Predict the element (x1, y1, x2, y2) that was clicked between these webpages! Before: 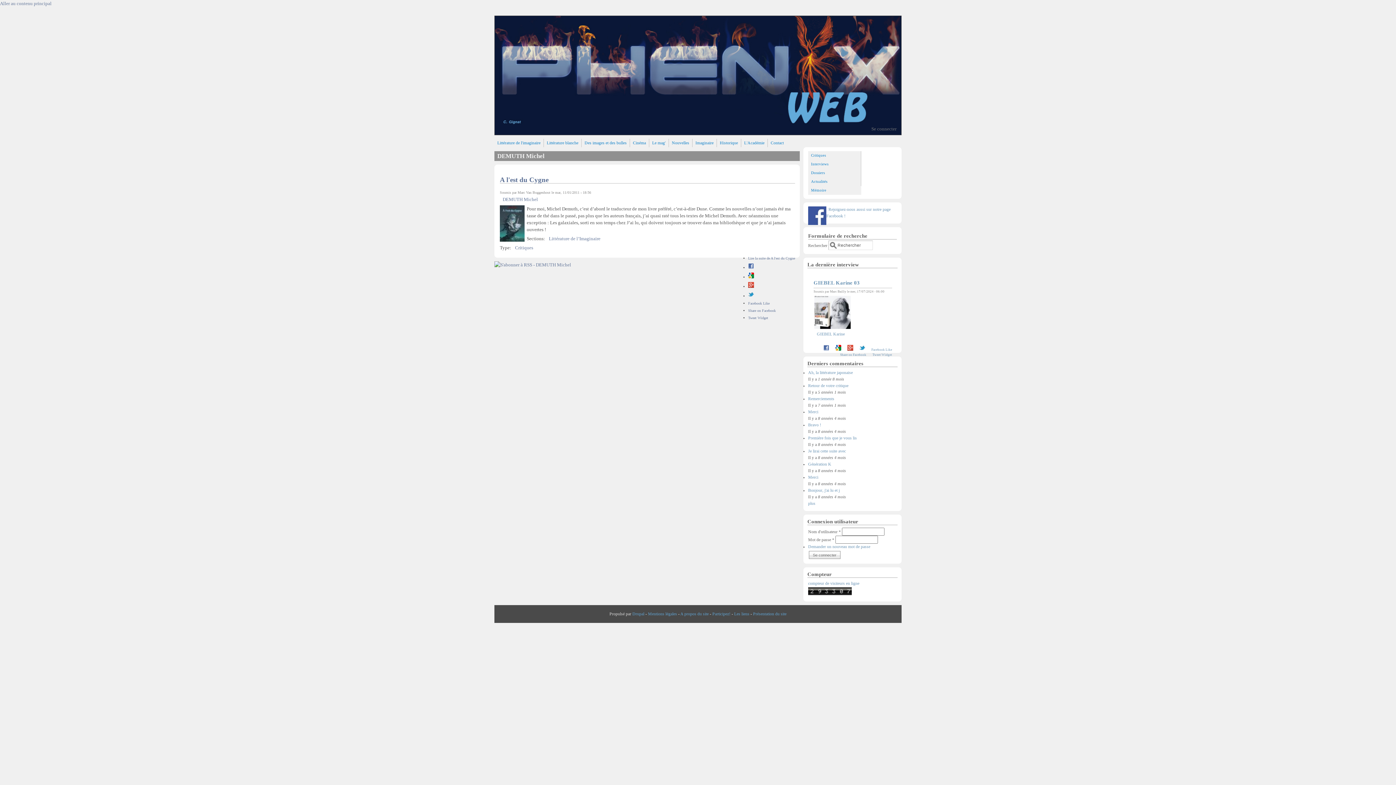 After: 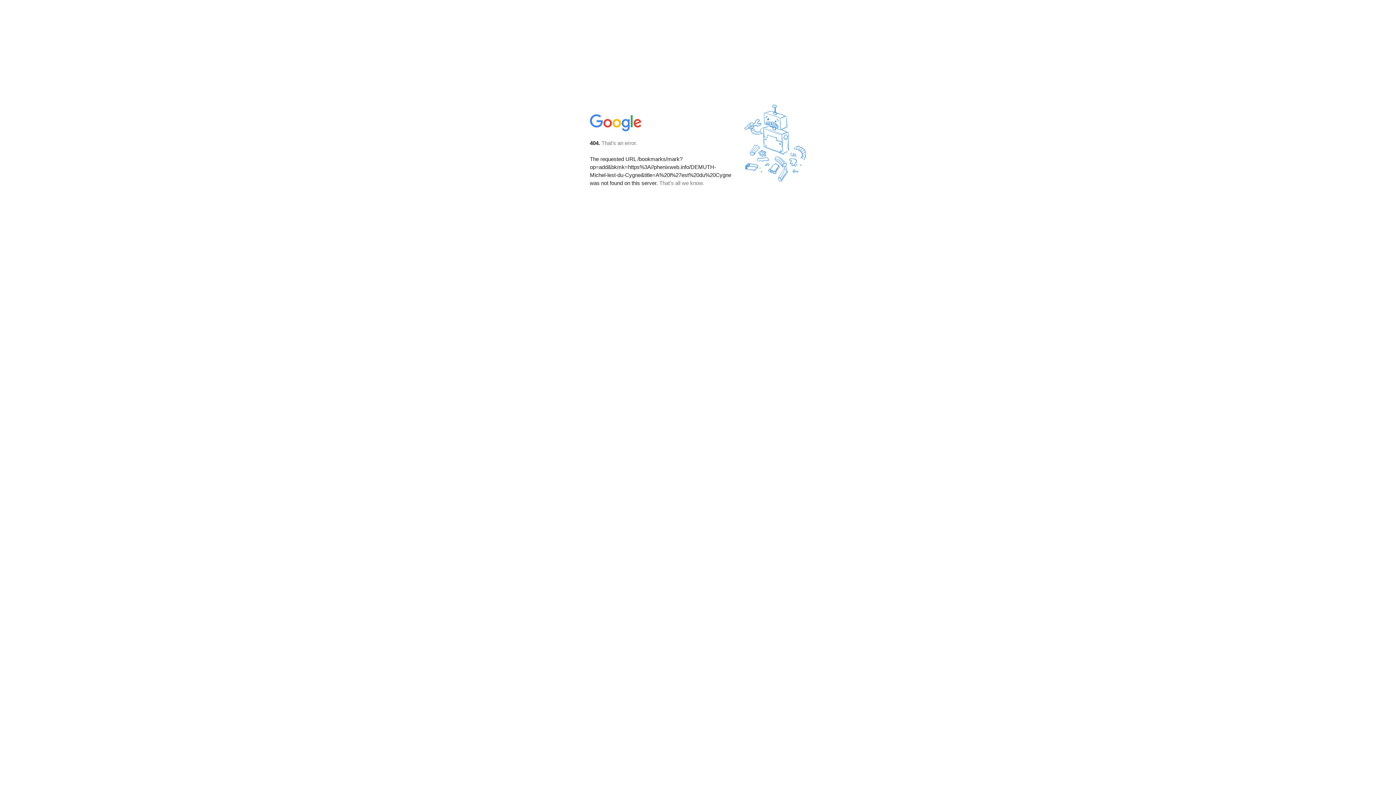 Action: bbox: (748, 275, 754, 279)